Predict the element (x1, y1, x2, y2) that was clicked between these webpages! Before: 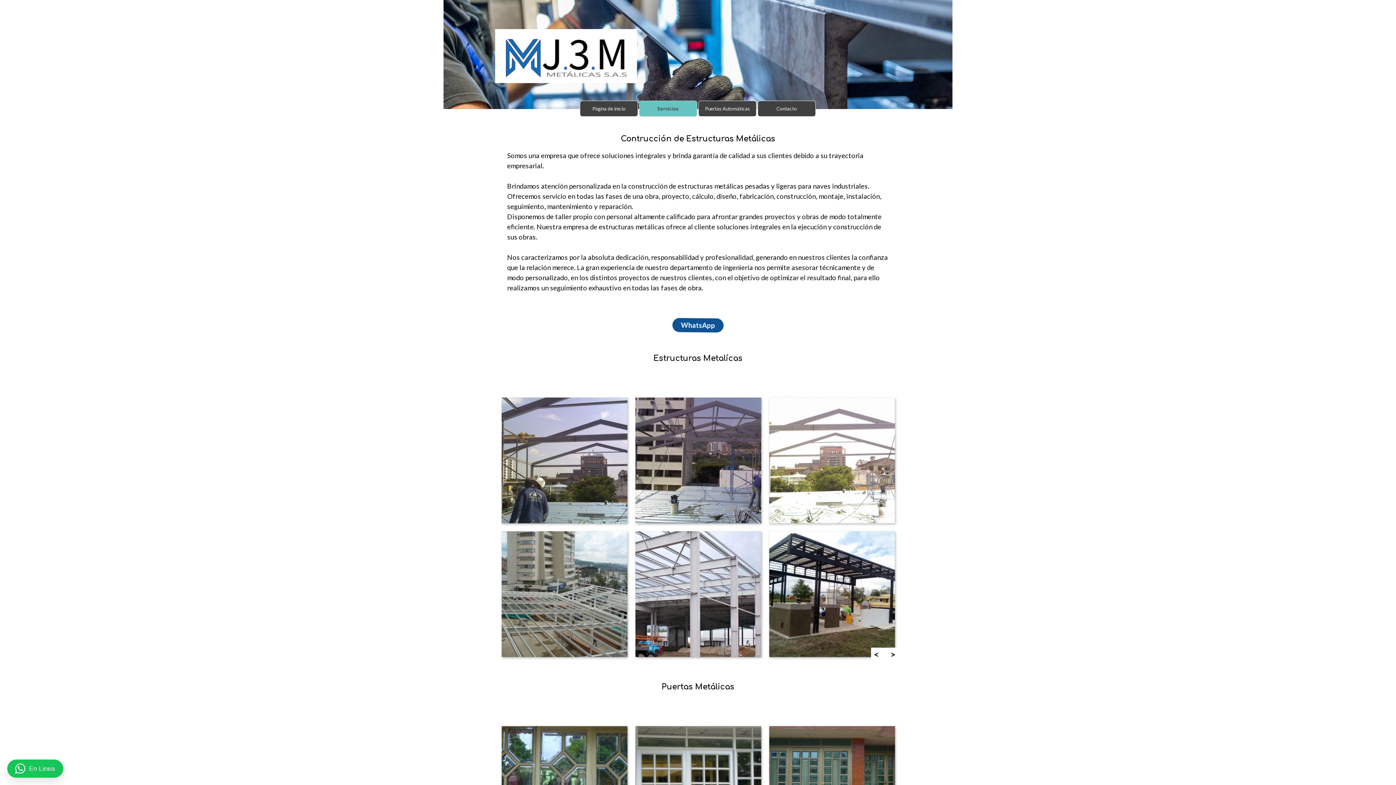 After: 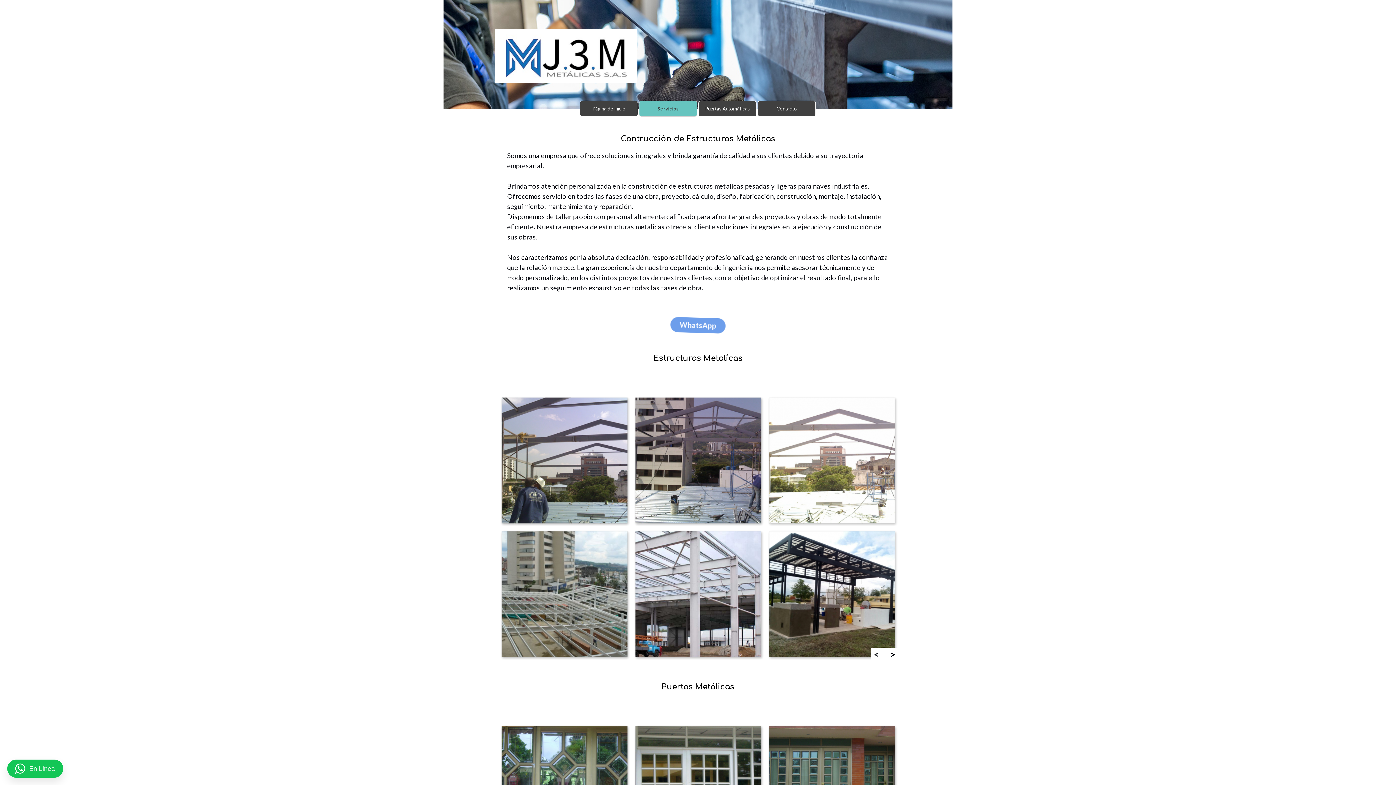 Action: bbox: (675, 318, 721, 332) label: WhatsApp